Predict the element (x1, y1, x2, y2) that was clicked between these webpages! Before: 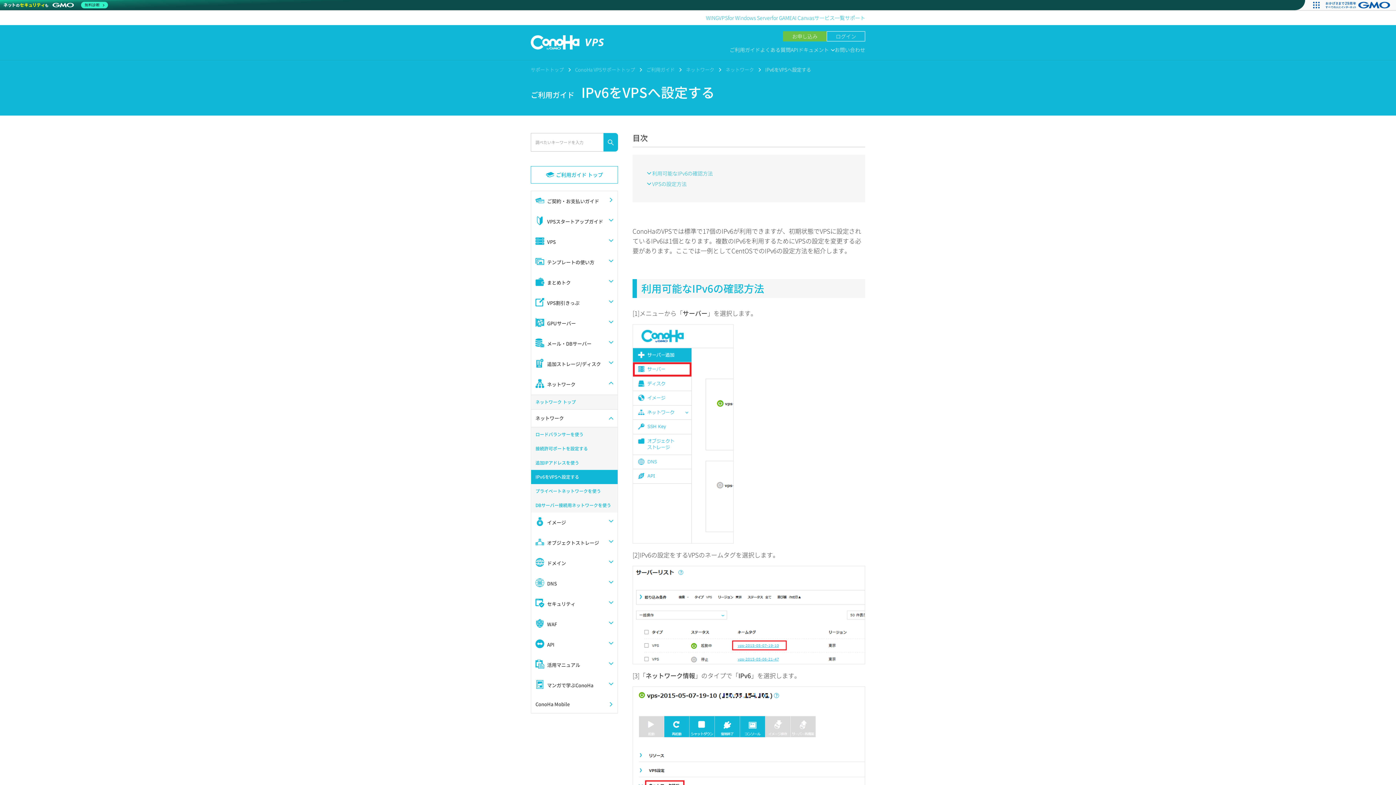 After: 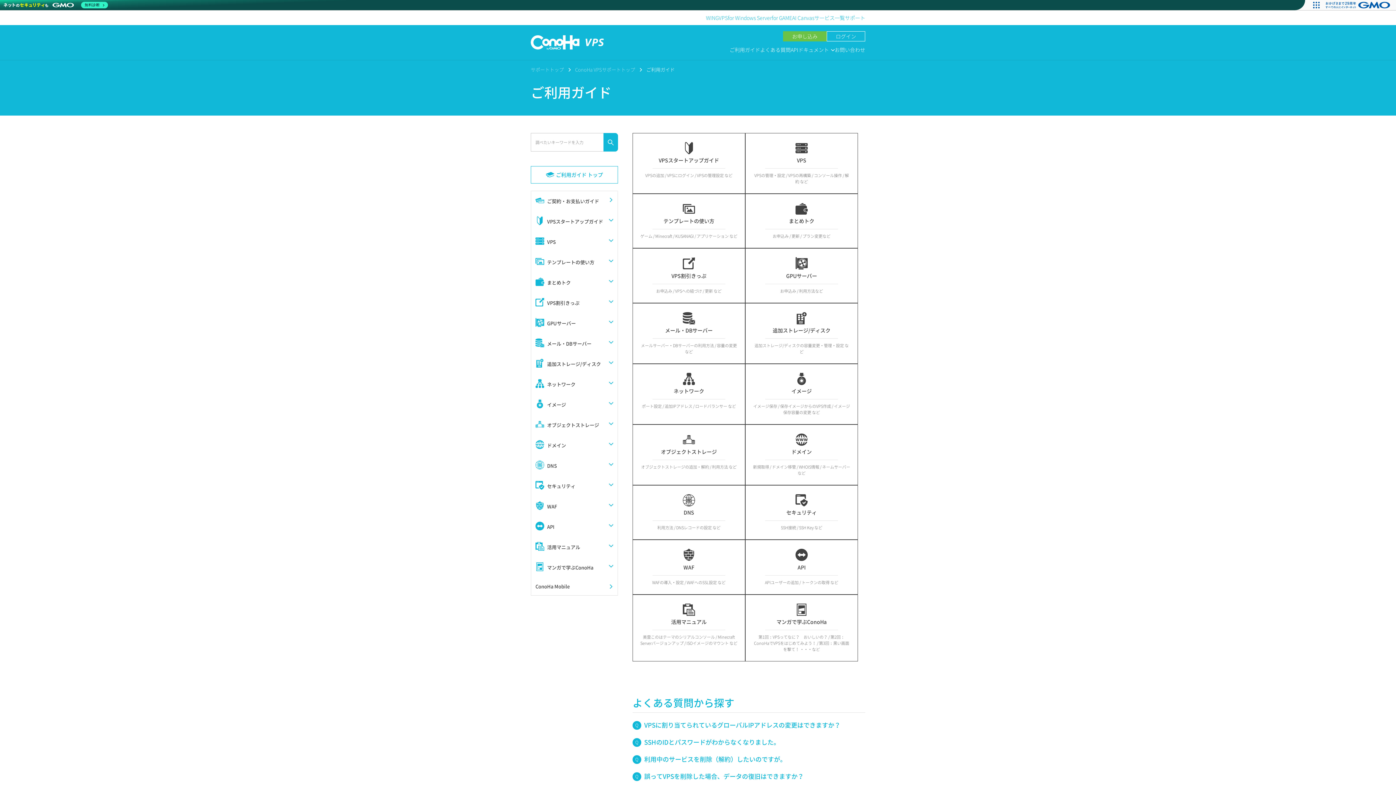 Action: bbox: (530, 166, 618, 183) label: ご利用ガイド トップ